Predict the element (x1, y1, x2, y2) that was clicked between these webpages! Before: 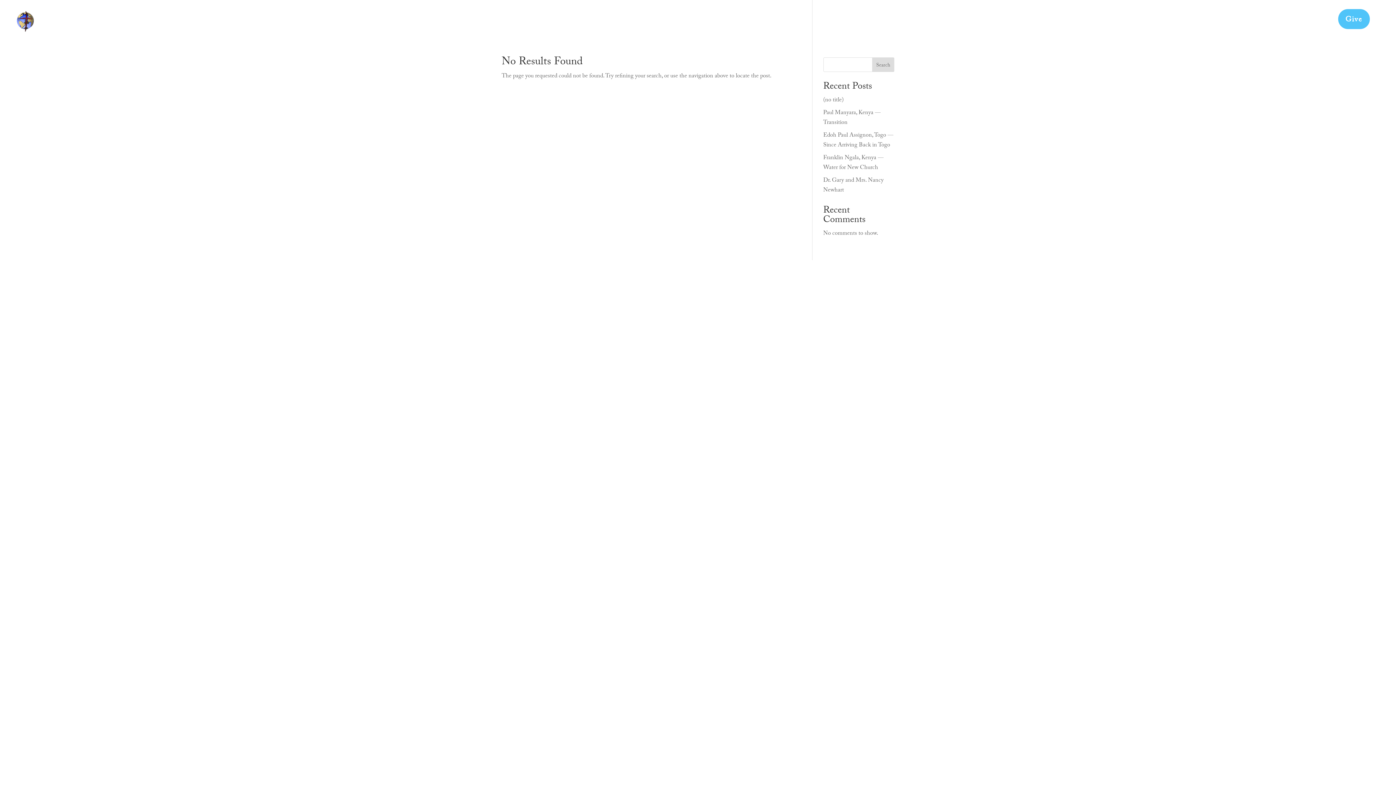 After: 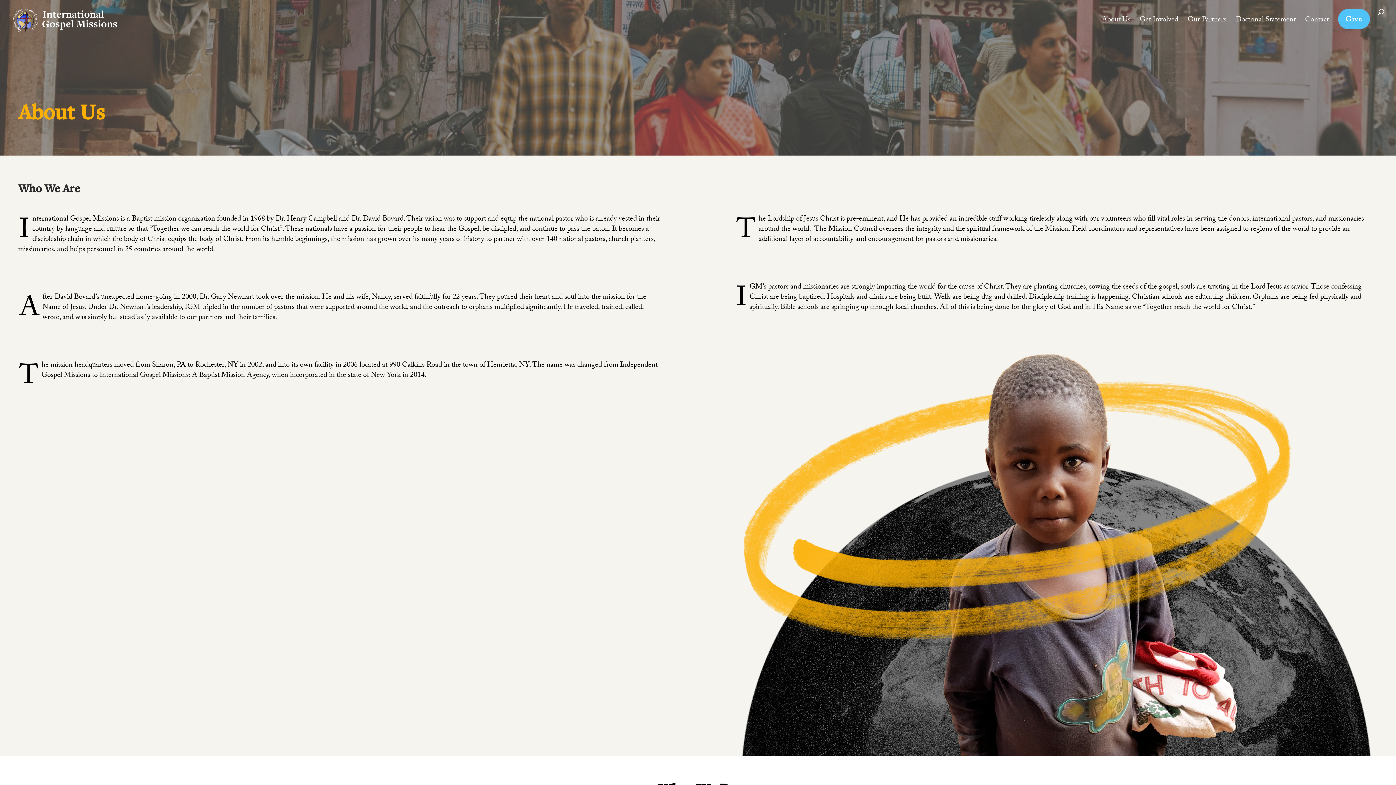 Action: bbox: (1102, 17, 1130, 30) label: About Us